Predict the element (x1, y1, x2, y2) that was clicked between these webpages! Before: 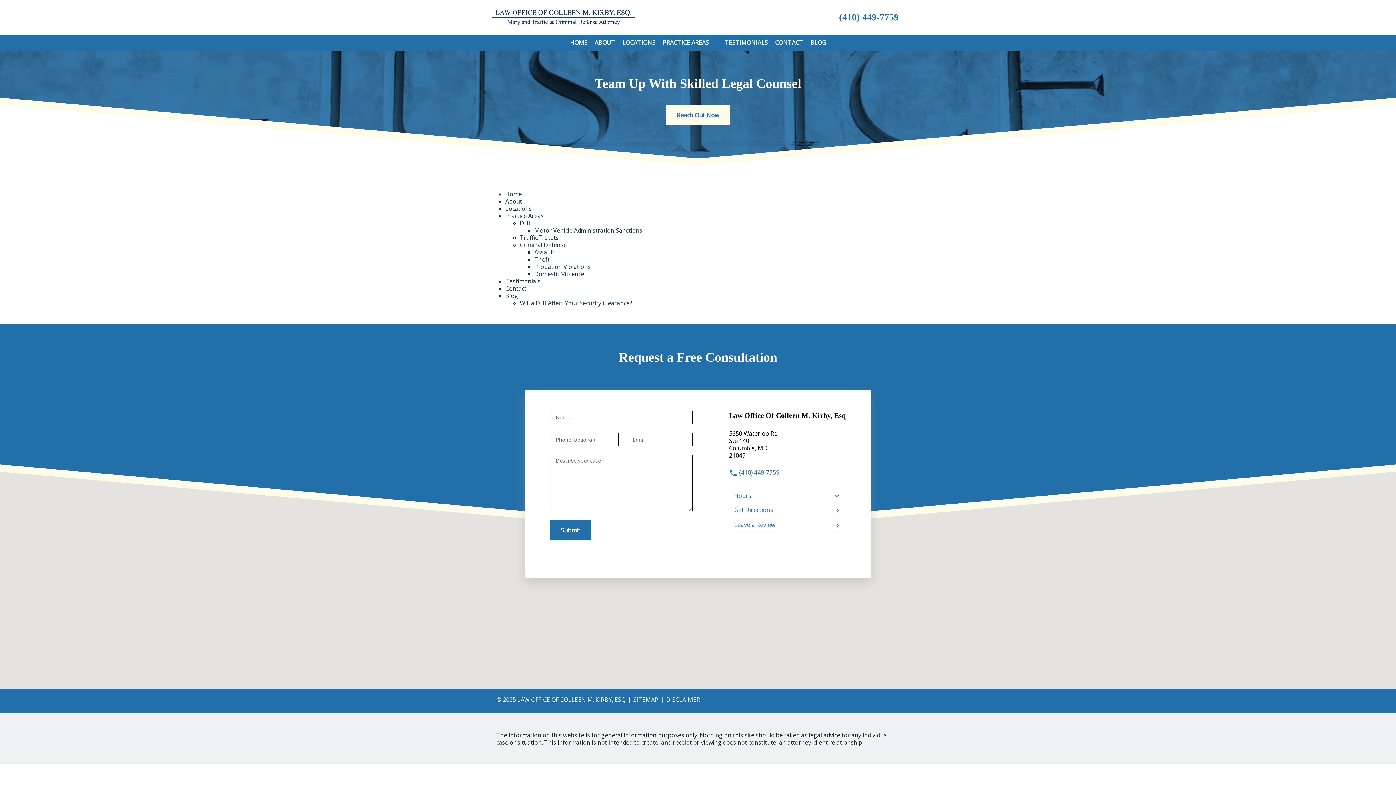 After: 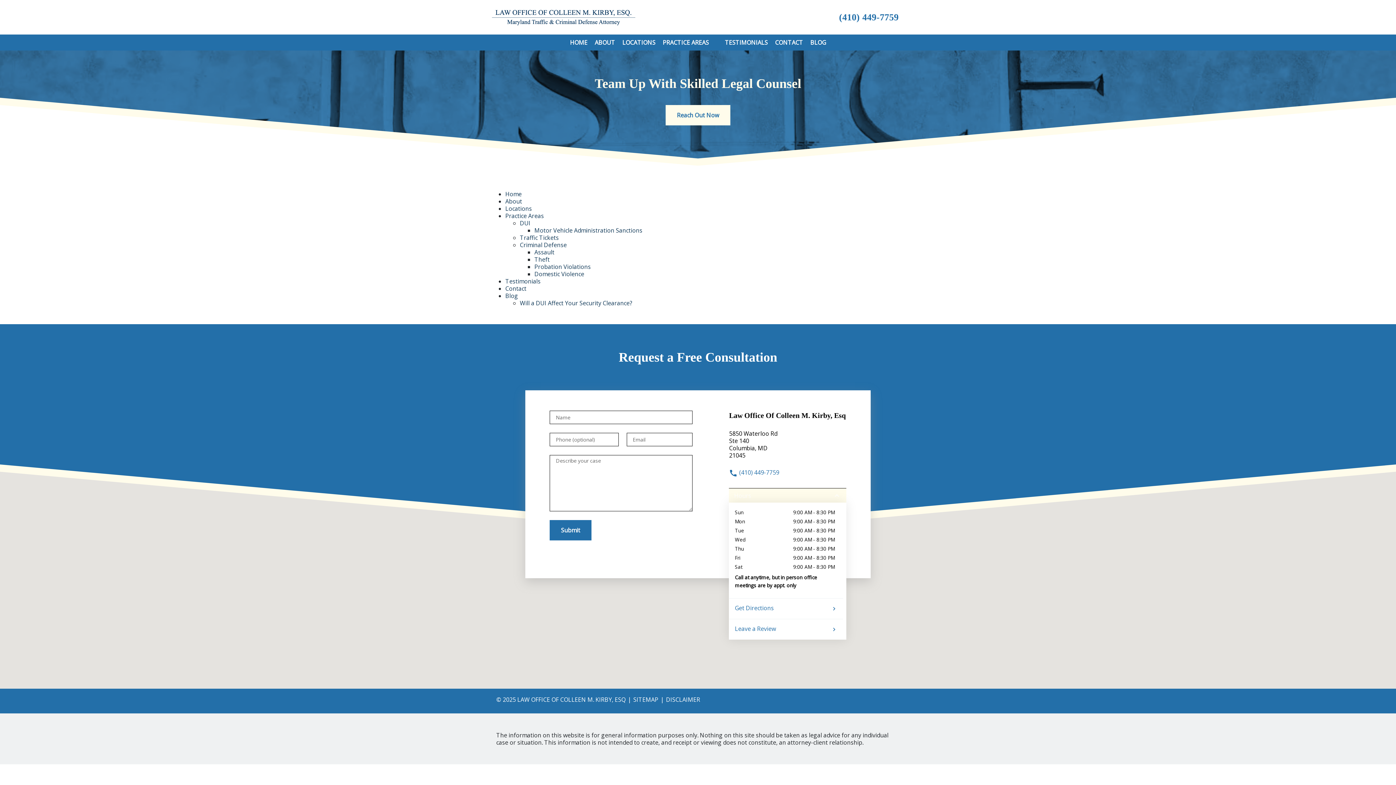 Action: bbox: (729, 488, 846, 503) label: Hours